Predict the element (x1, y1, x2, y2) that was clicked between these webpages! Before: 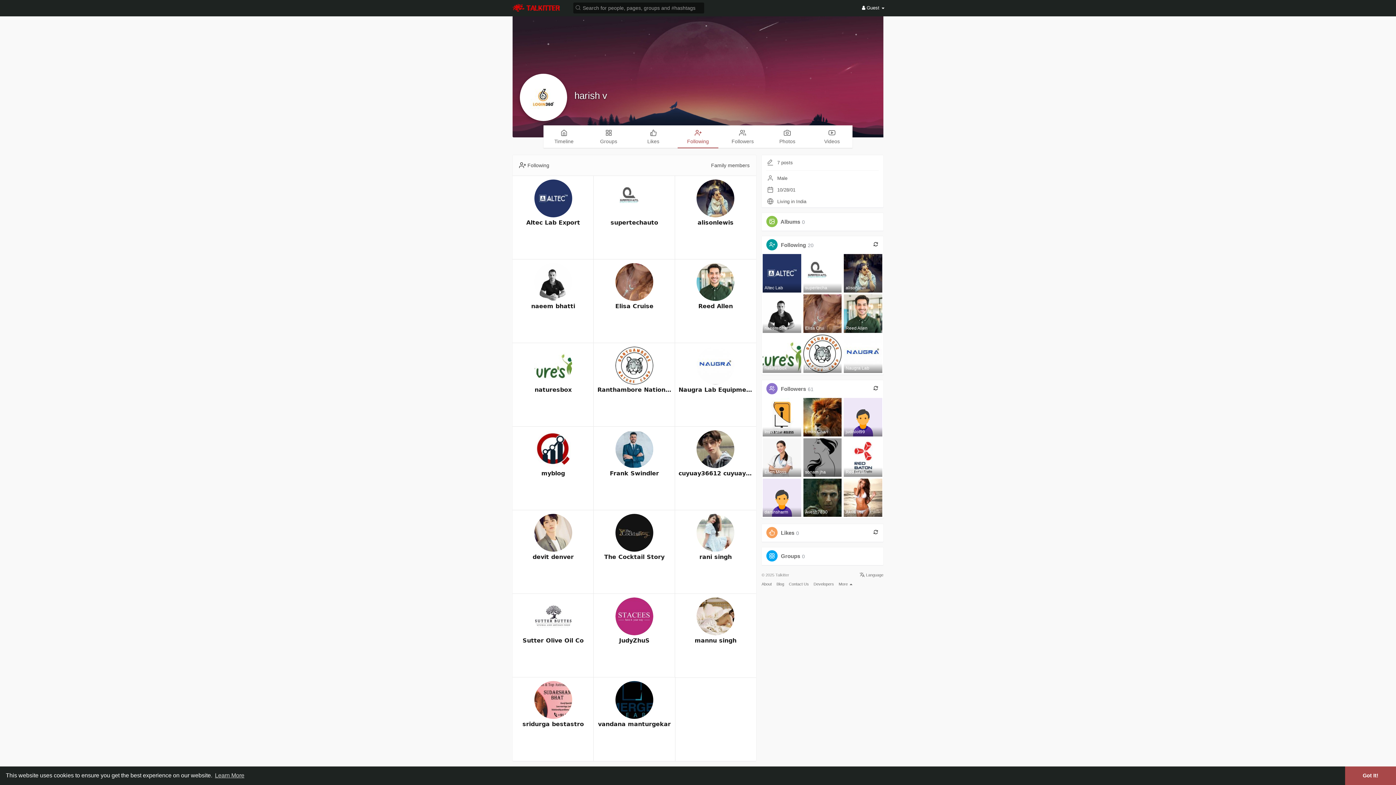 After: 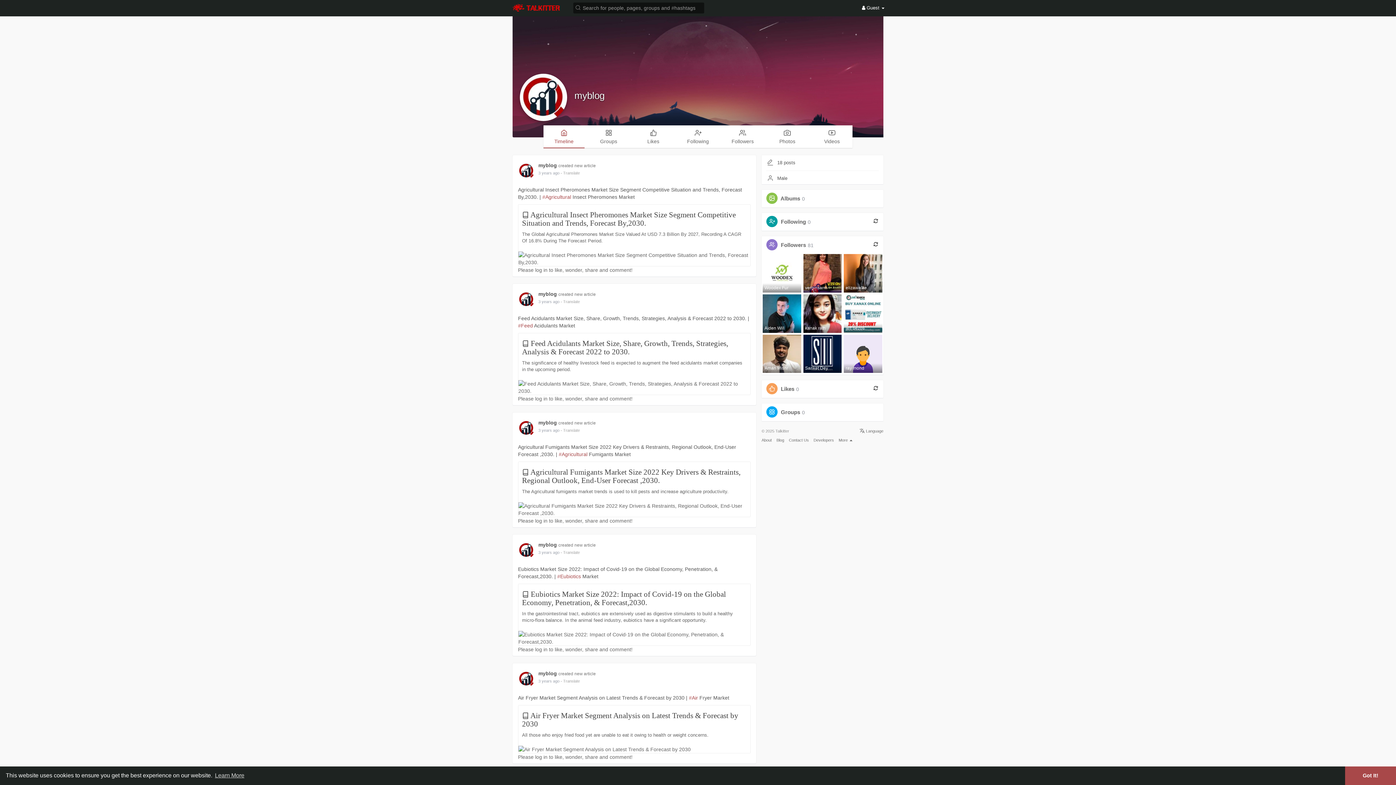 Action: bbox: (516, 469, 590, 477) label: myblog